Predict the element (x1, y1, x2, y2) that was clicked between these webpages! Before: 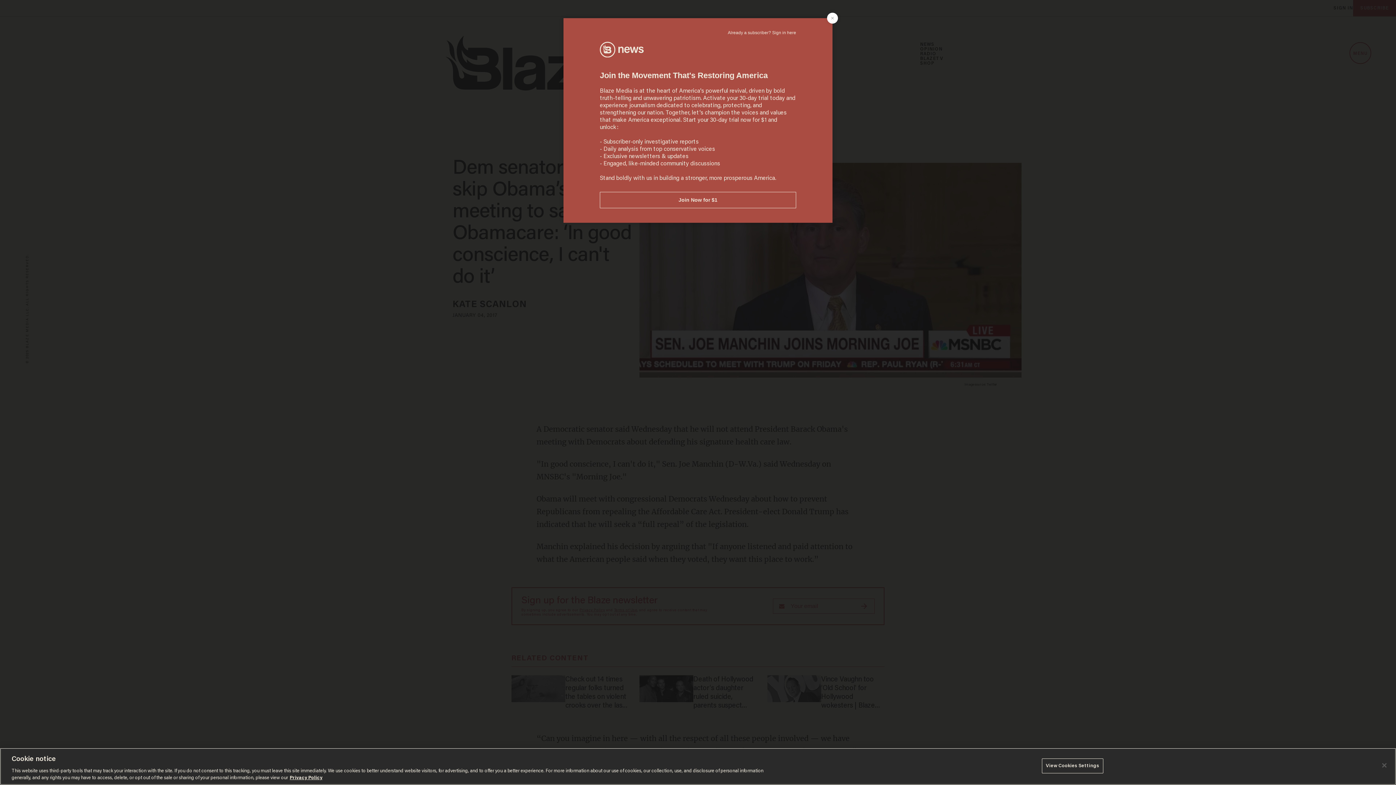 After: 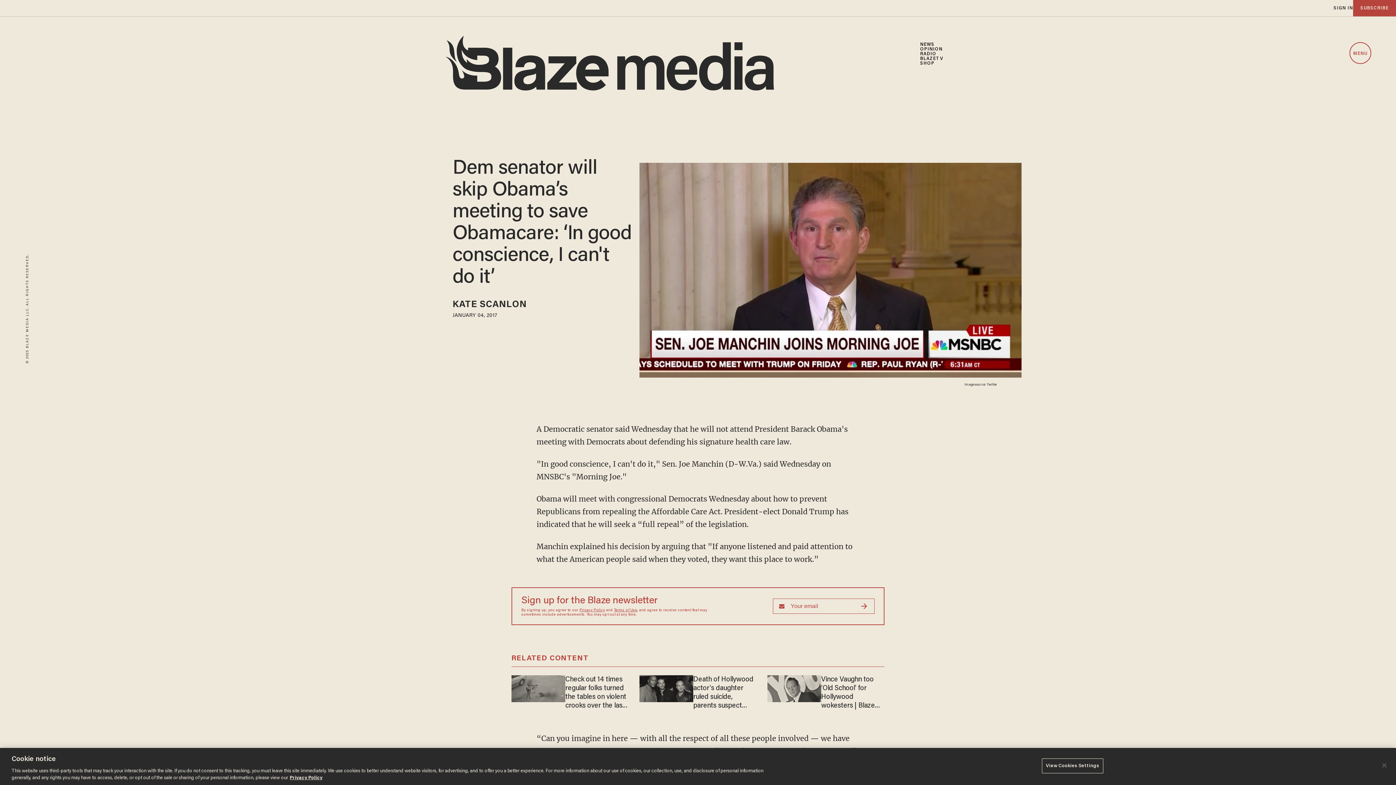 Action: bbox: (827, 12, 838, 23) label: Close